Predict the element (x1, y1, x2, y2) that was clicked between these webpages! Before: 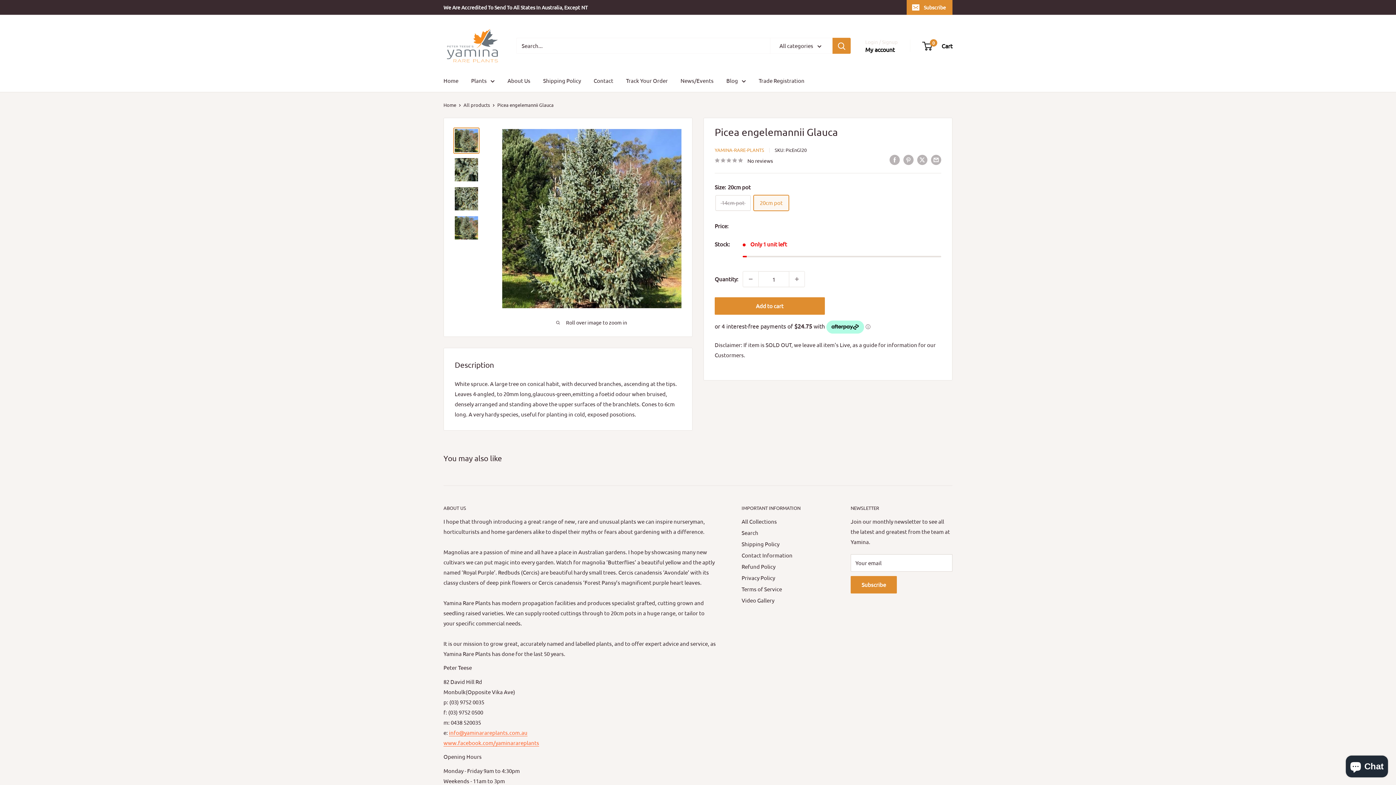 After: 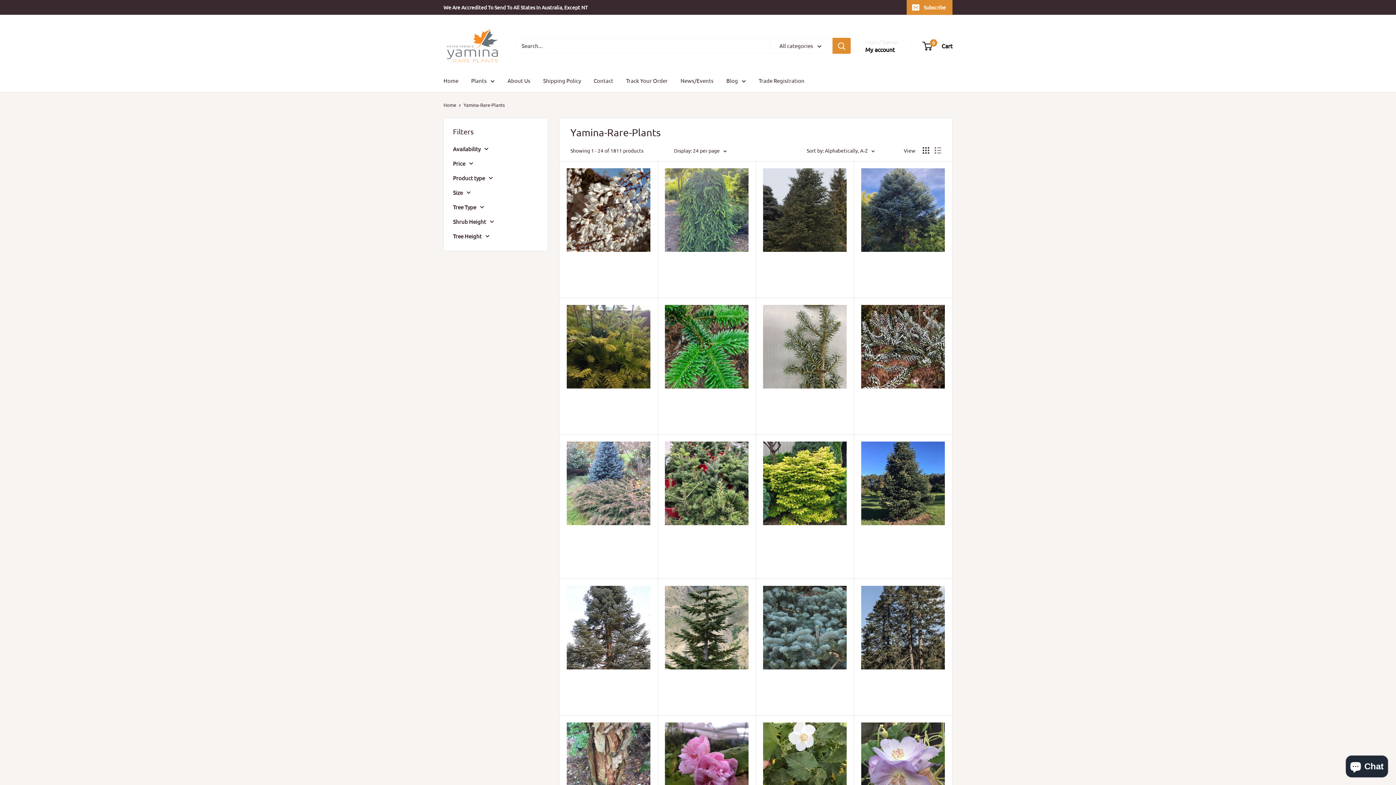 Action: bbox: (714, 146, 764, 153) label: YAMINA-RARE-PLANTS